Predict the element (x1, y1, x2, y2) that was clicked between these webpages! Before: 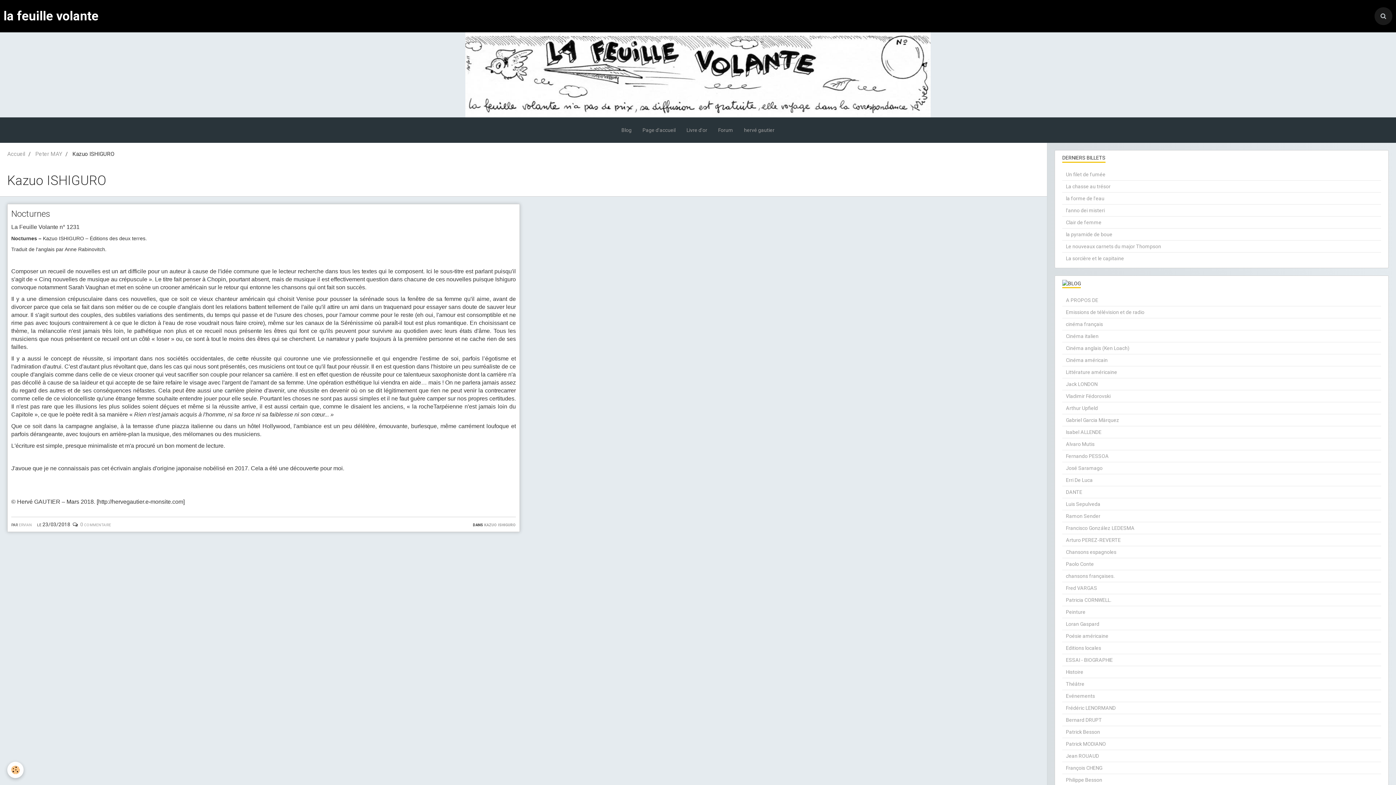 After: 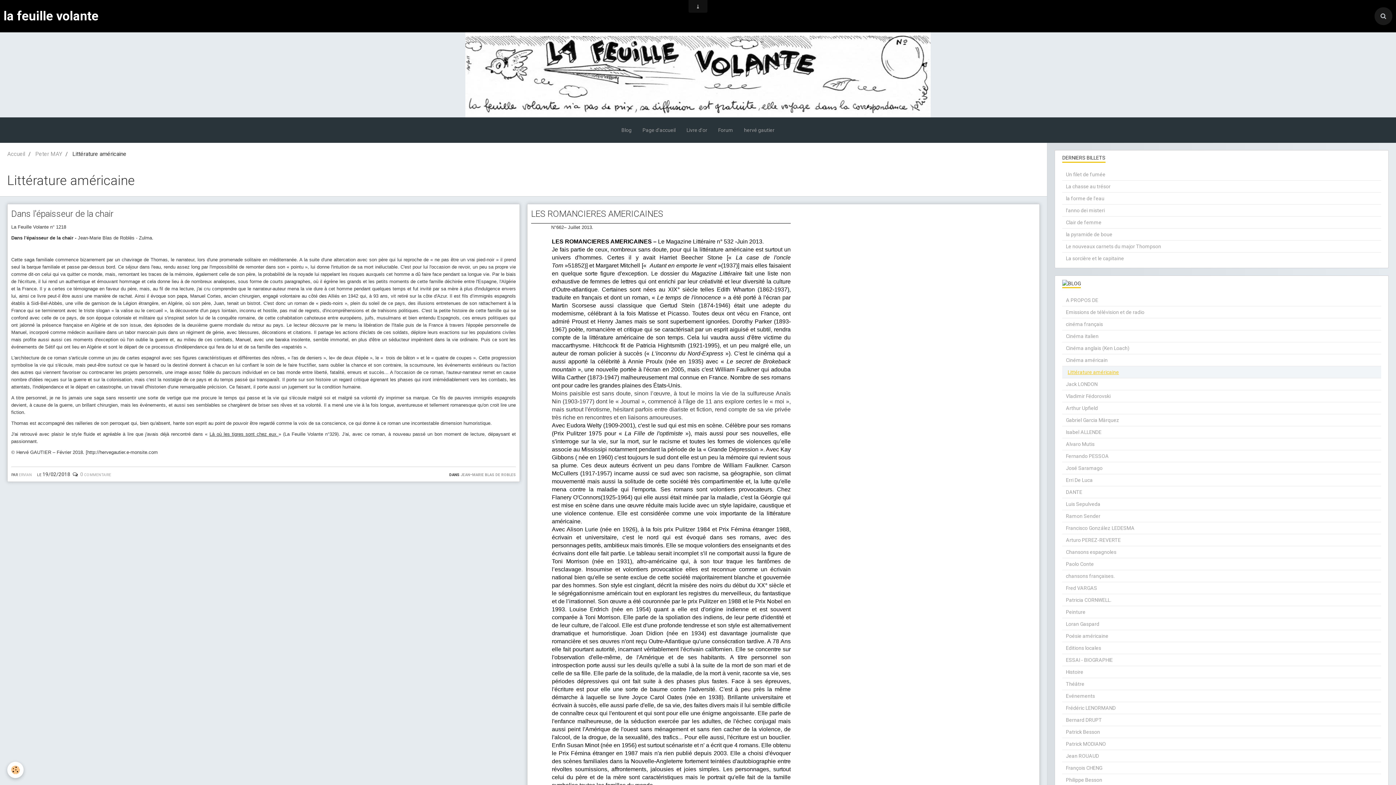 Action: label: Littérature américaine bbox: (1062, 366, 1381, 378)